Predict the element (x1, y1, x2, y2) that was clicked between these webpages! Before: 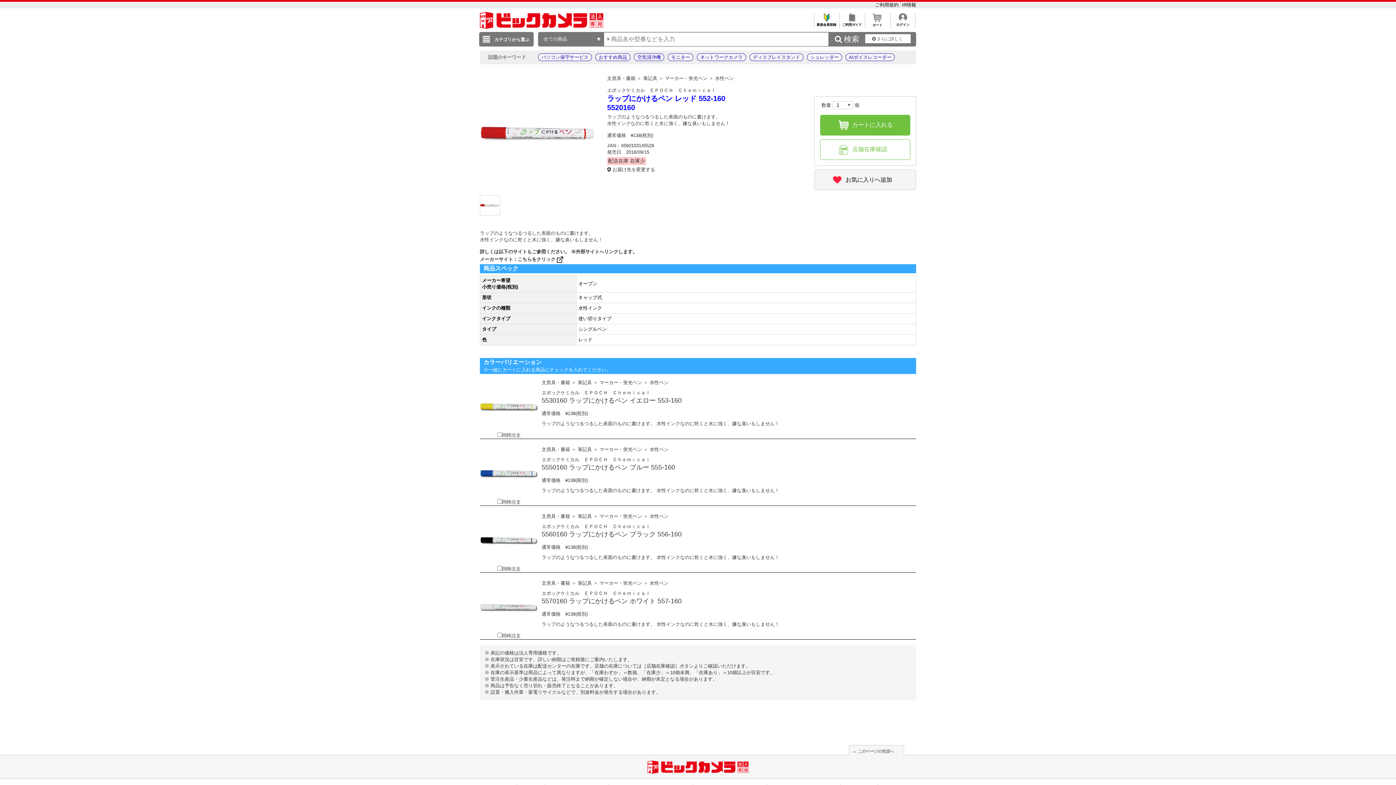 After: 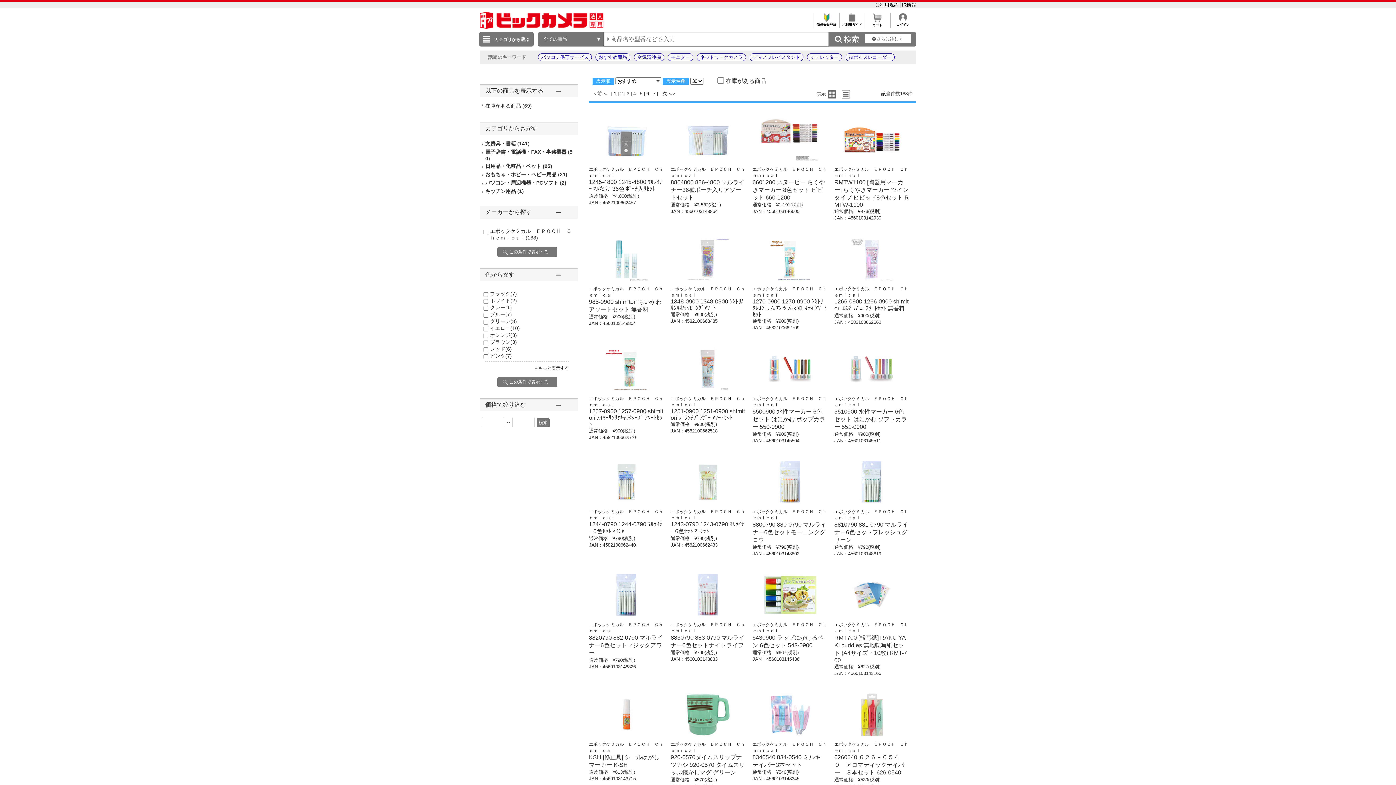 Action: bbox: (541, 590, 650, 596) label: エポックケミカル　ＥＰＯＣＨ　Ｃｈｅｍｉｃａｌ